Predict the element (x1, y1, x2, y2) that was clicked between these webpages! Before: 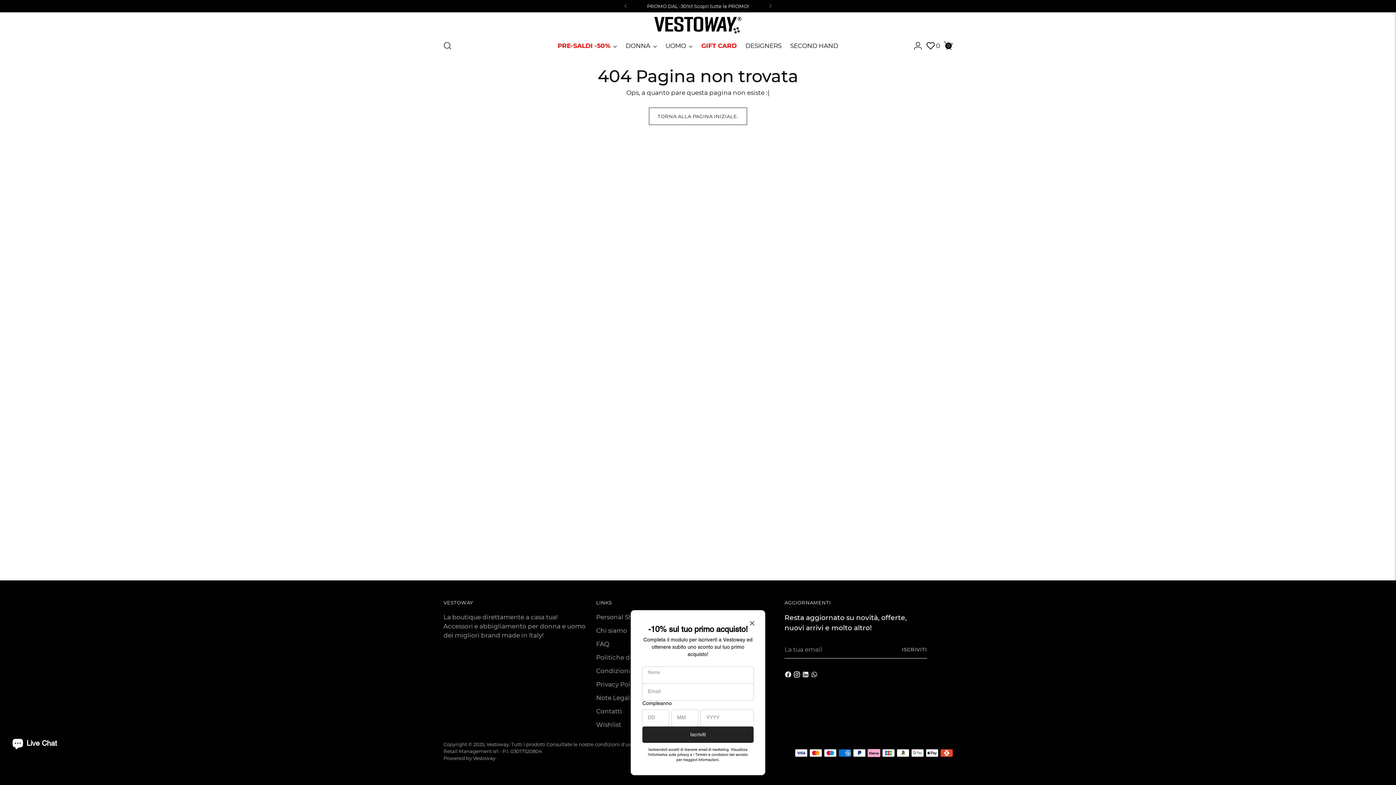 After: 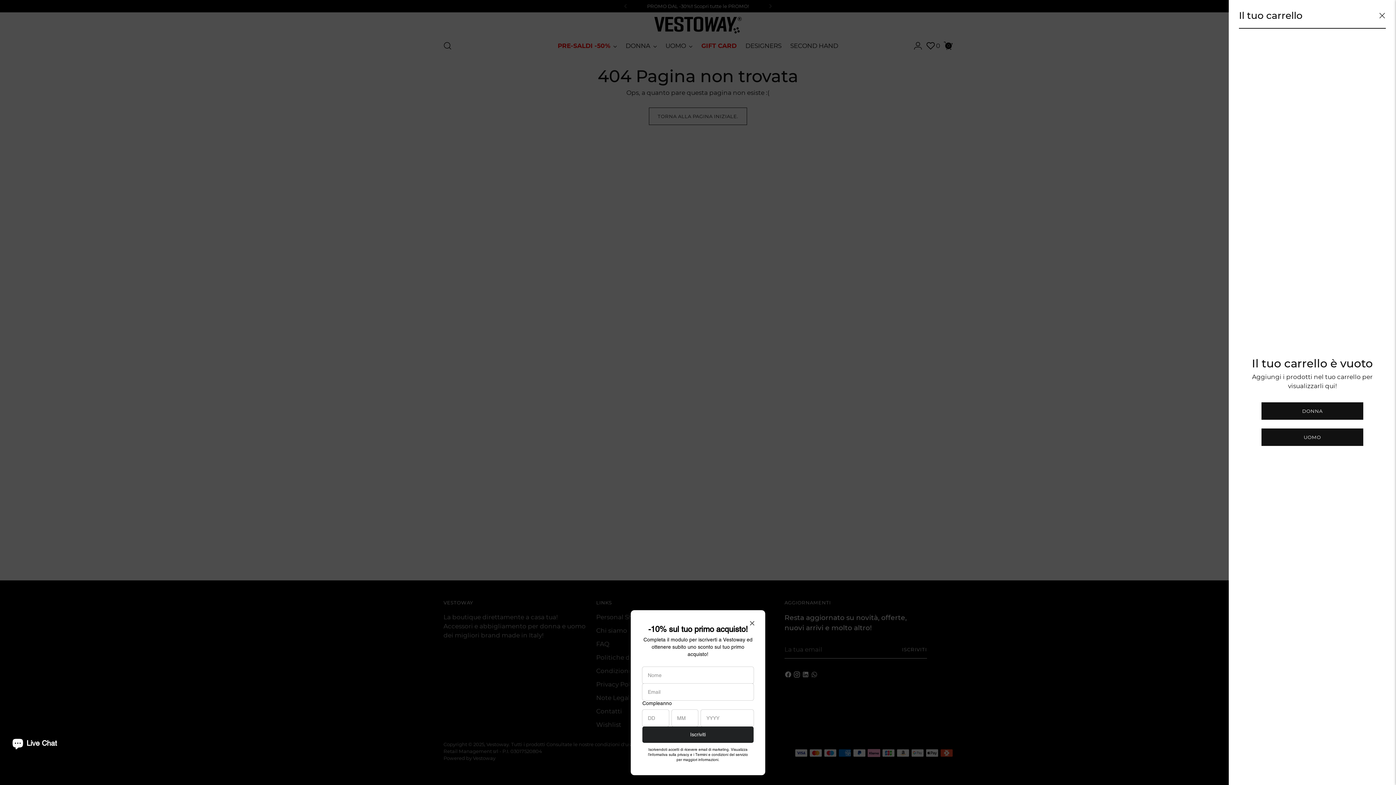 Action: bbox: (941, 38, 955, 53) label: Apri carrello modale